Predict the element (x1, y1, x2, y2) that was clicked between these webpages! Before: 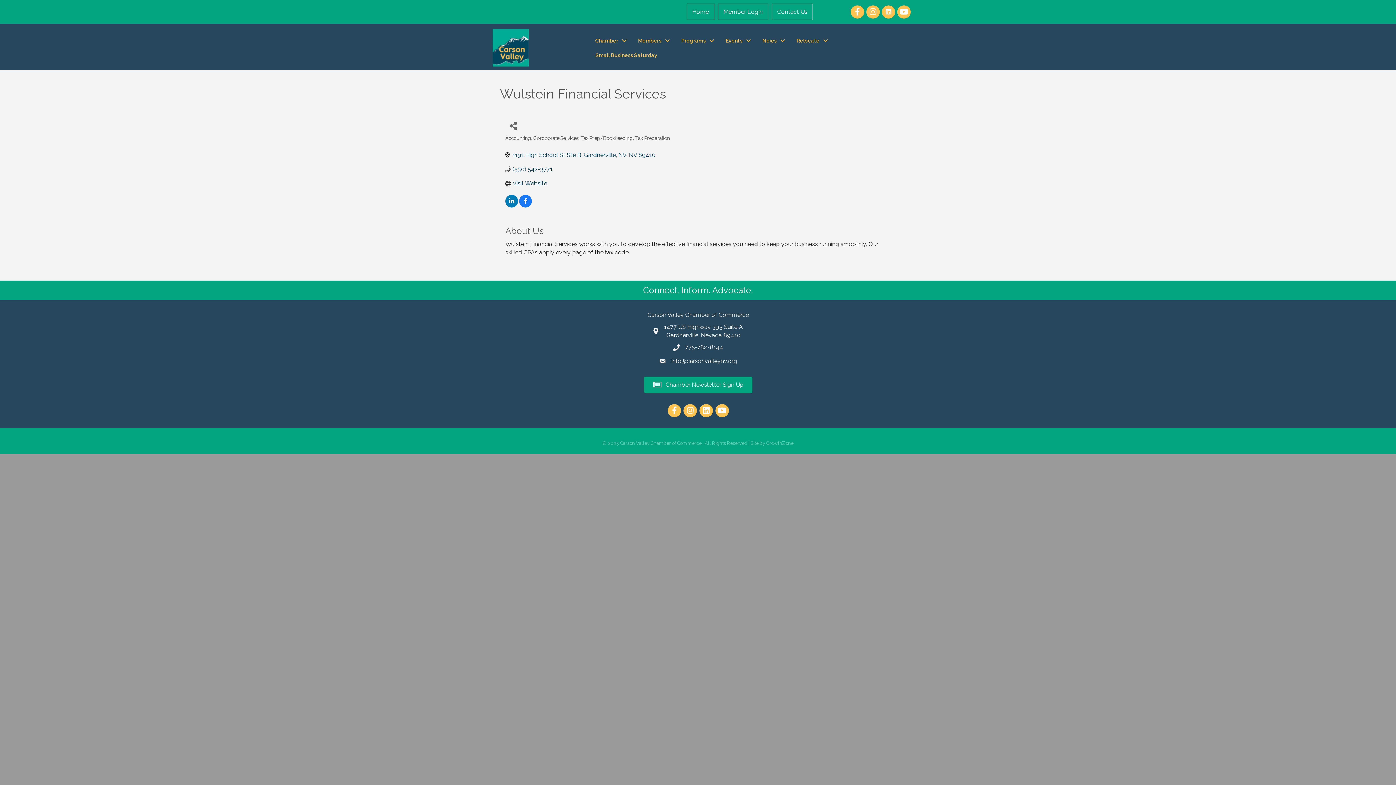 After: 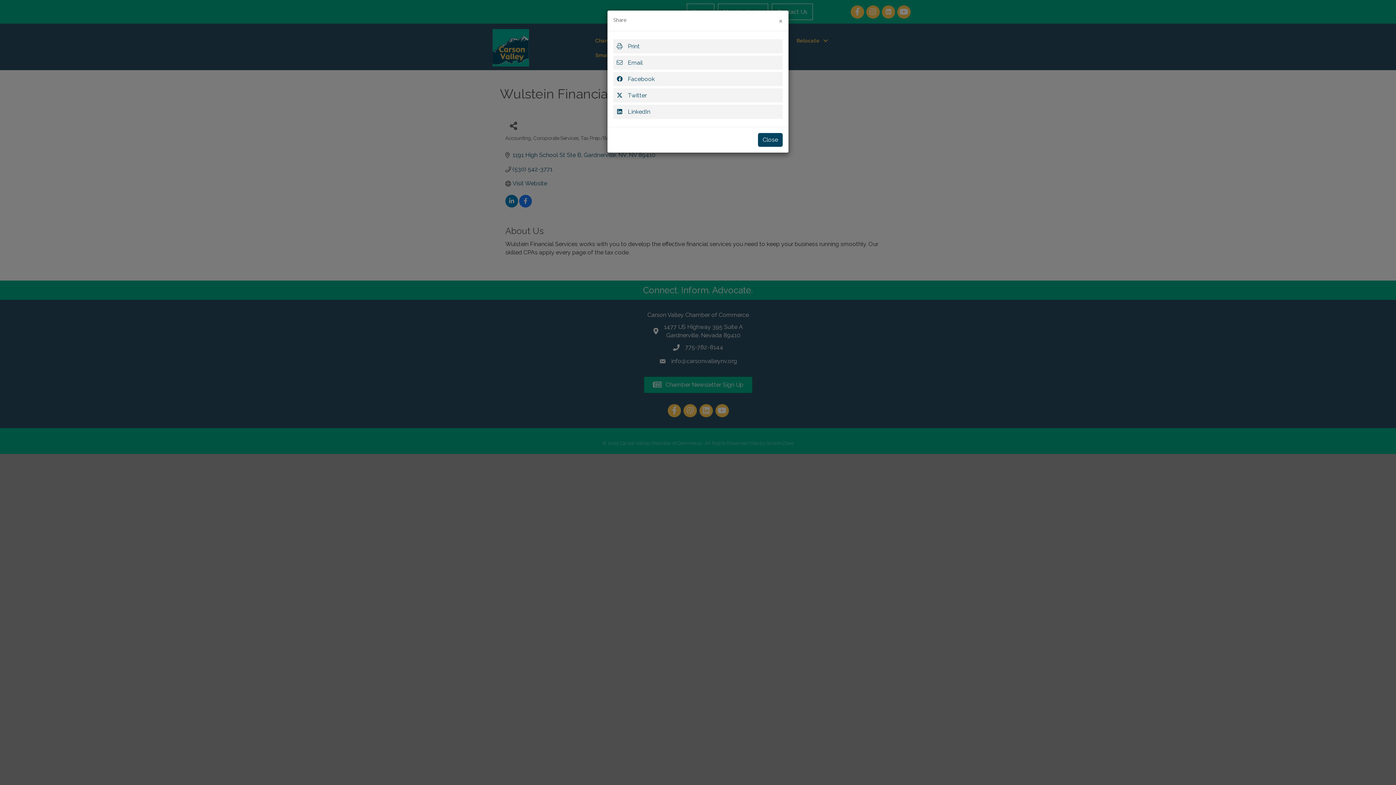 Action: label: Share Button bbox: (505, 117, 521, 133)